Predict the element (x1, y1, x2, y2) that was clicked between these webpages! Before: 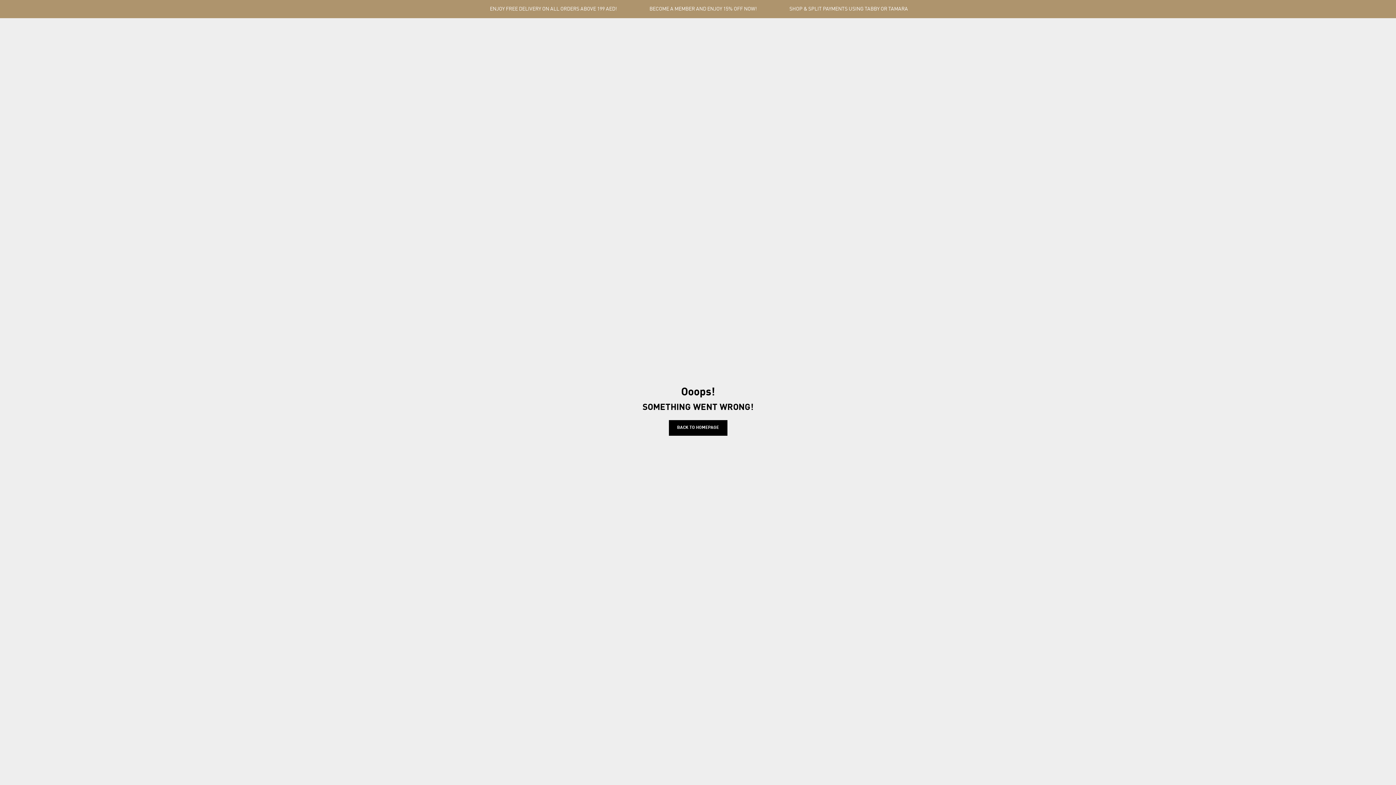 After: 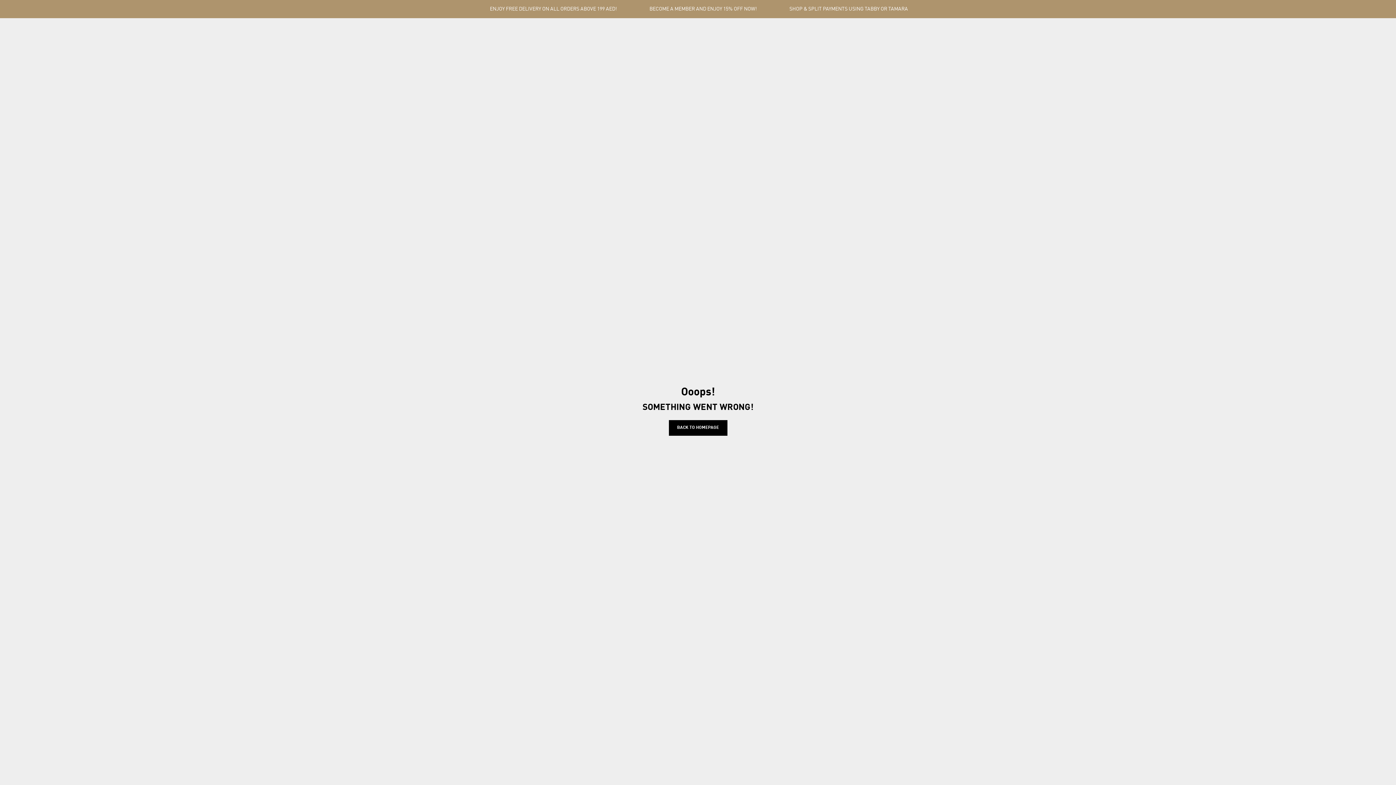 Action: label: BACK TO HOMEPAGE bbox: (668, 420, 727, 436)